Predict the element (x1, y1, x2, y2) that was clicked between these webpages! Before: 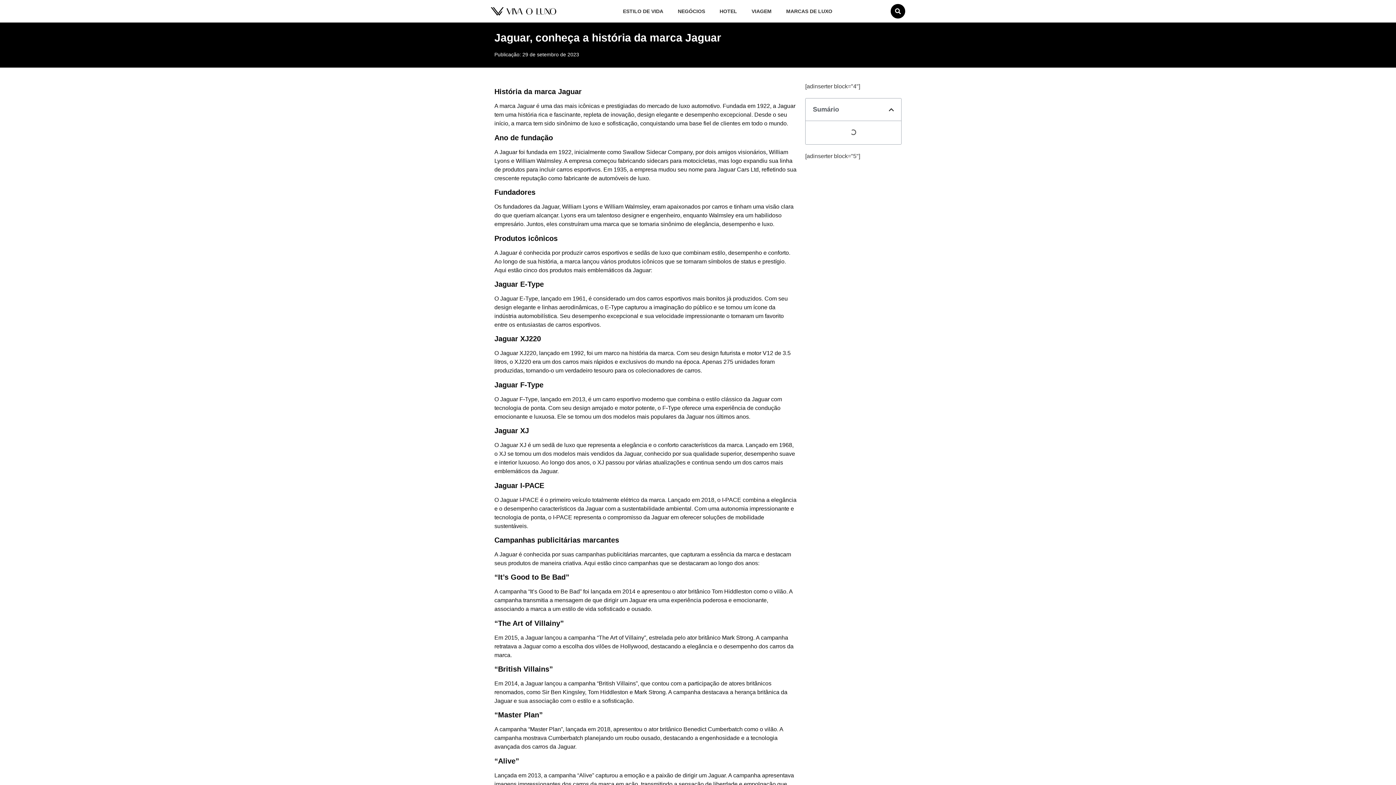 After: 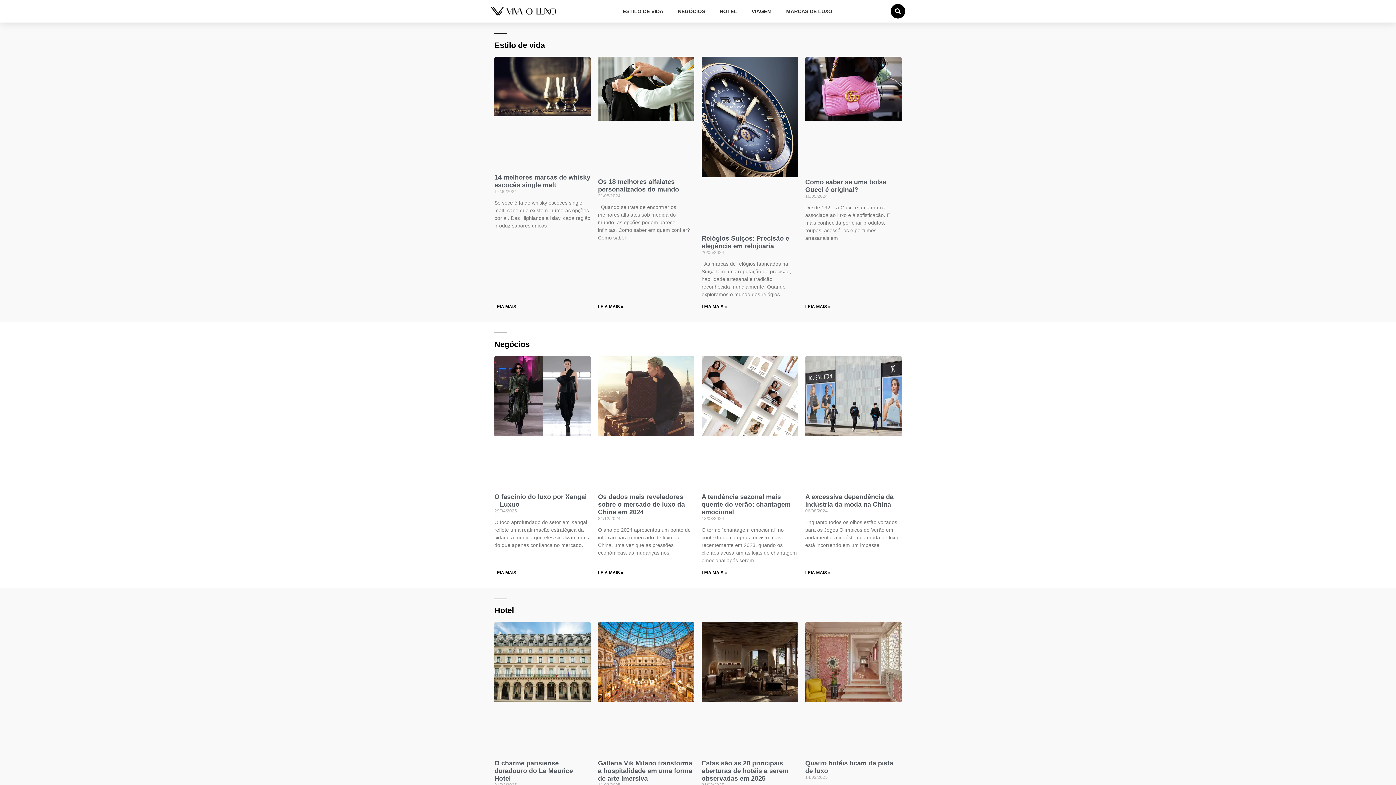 Action: bbox: (490, 6, 556, 15)